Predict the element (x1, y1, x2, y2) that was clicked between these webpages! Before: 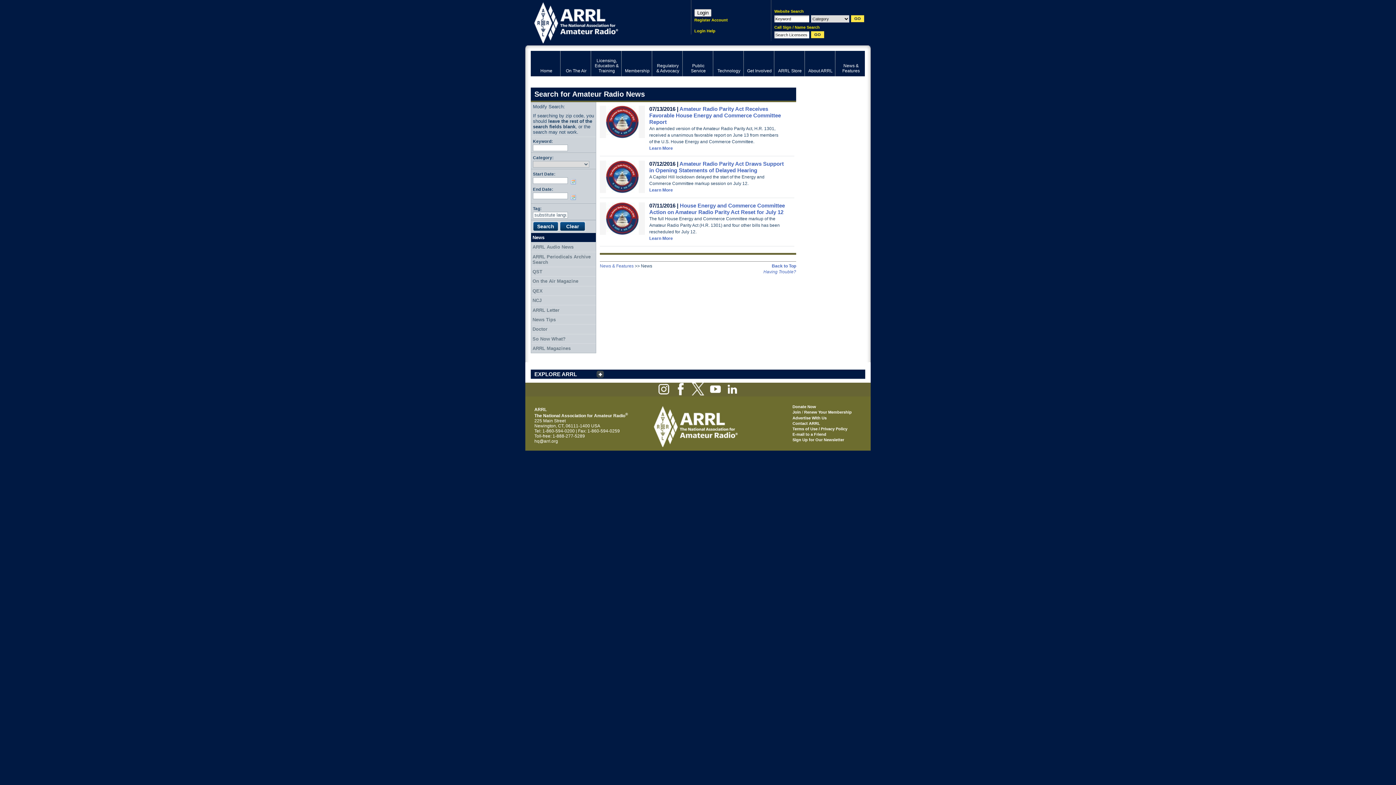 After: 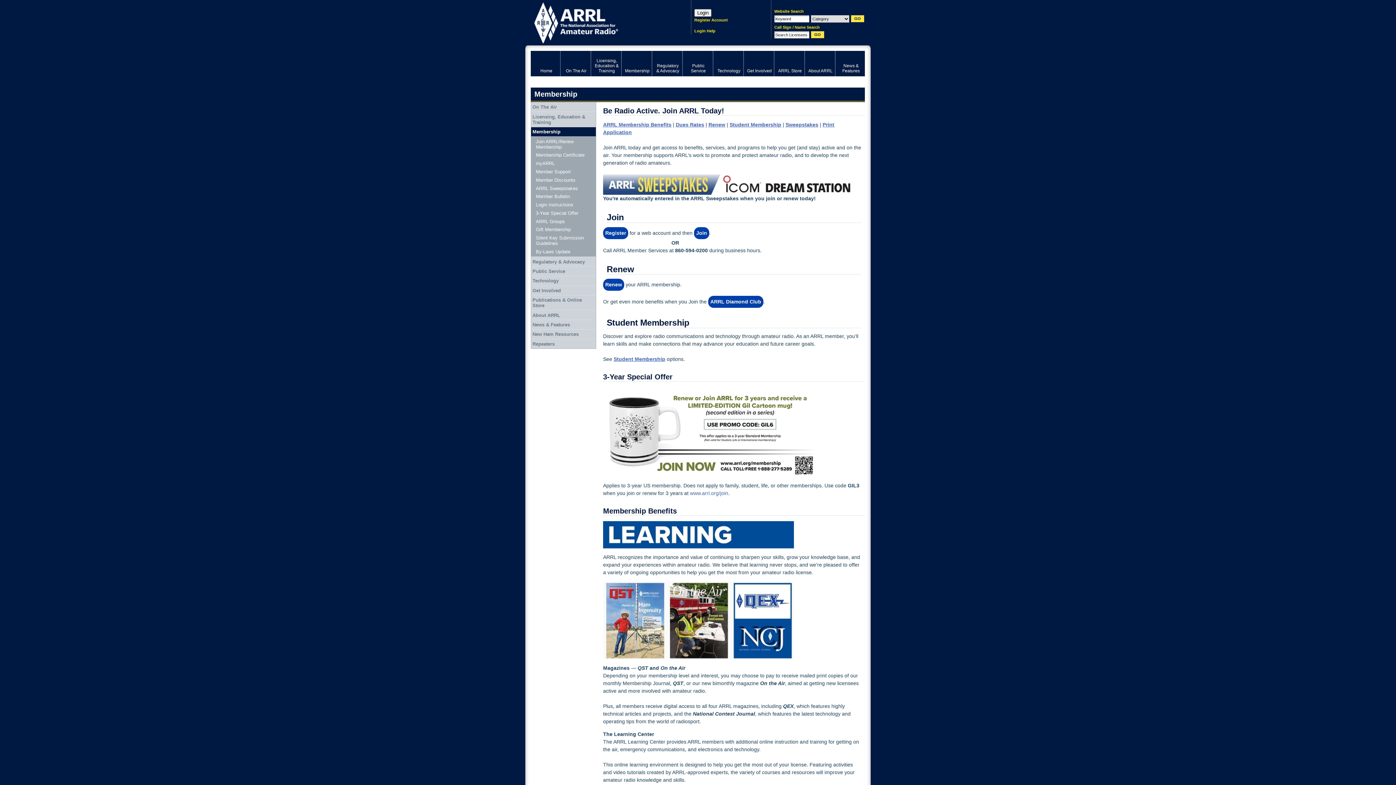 Action: label: Membership bbox: (621, 50, 652, 76)